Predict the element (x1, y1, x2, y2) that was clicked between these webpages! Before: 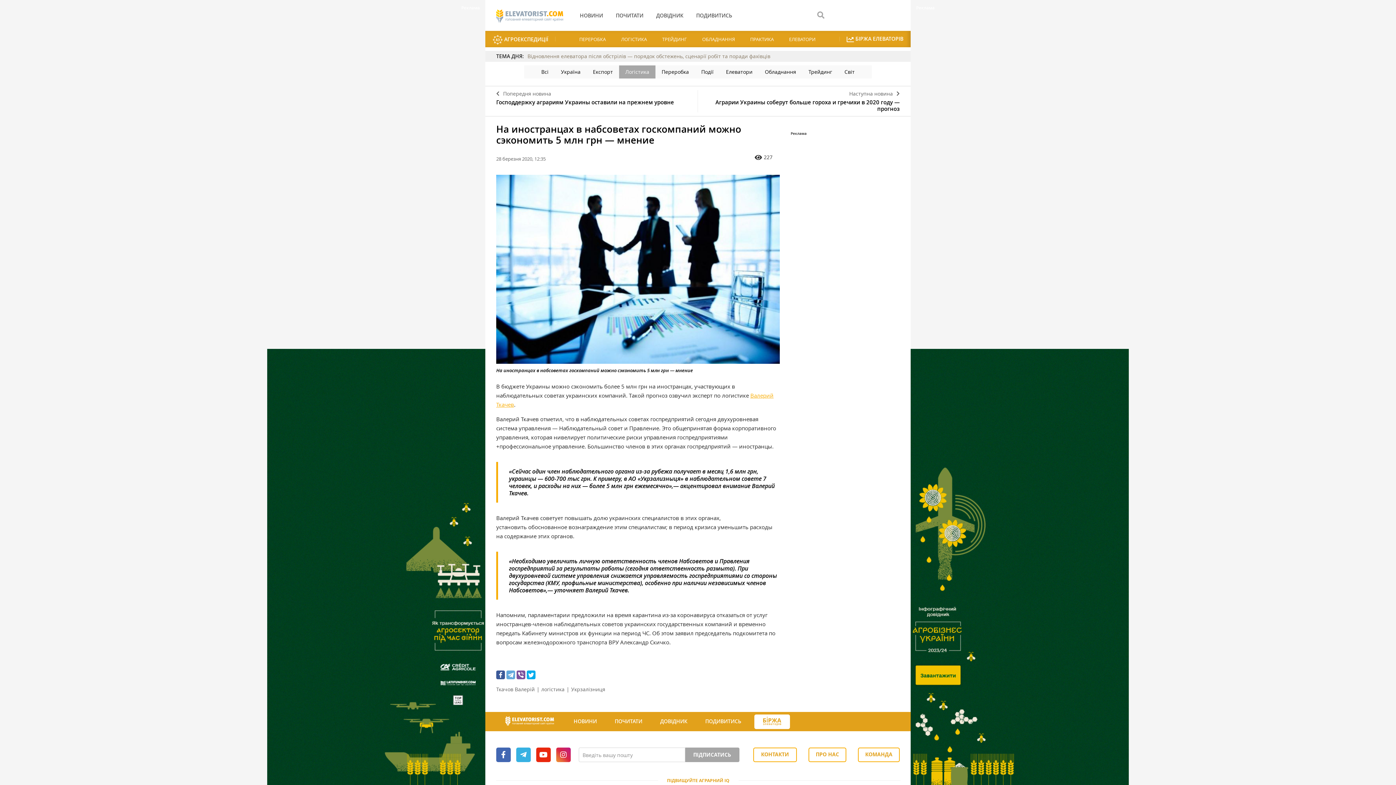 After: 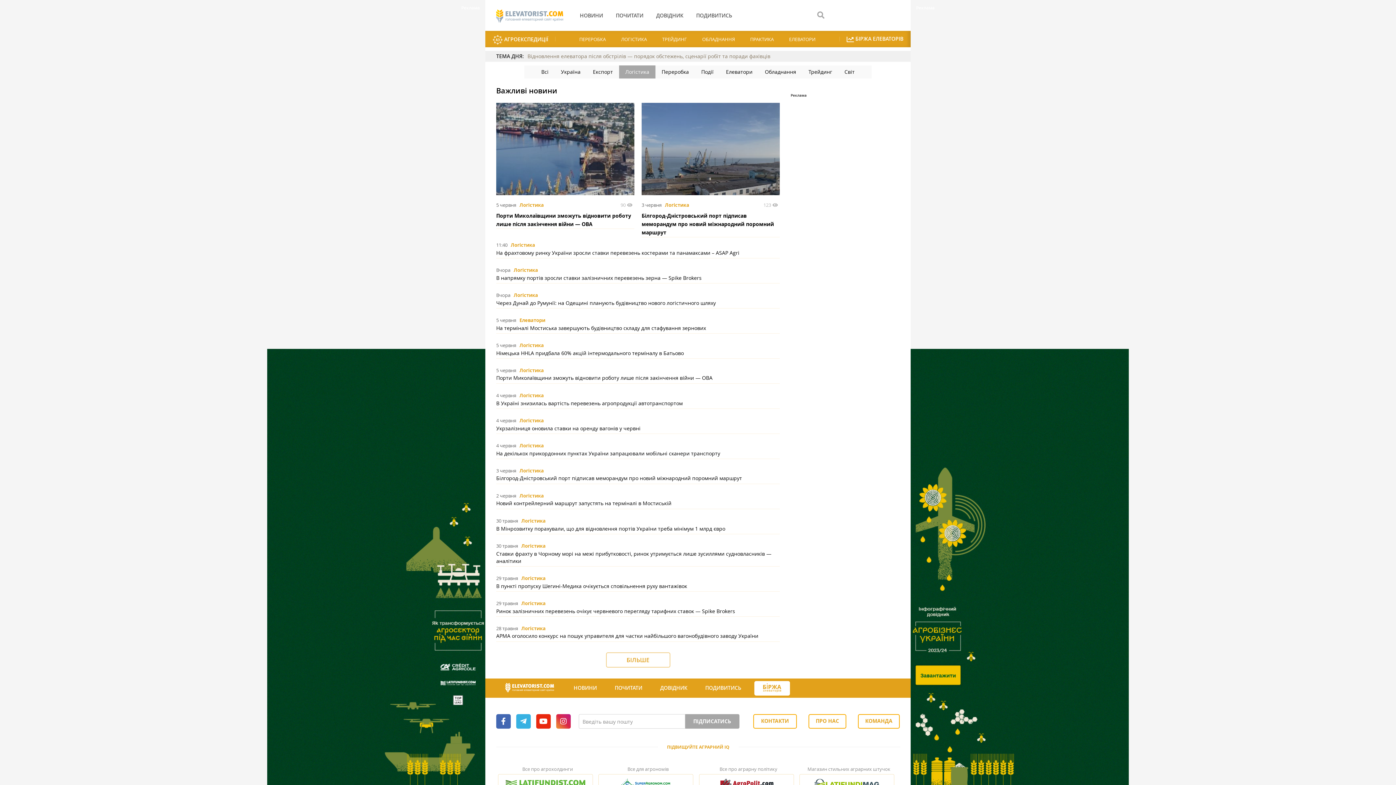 Action: label: Логістика bbox: (619, 65, 655, 78)